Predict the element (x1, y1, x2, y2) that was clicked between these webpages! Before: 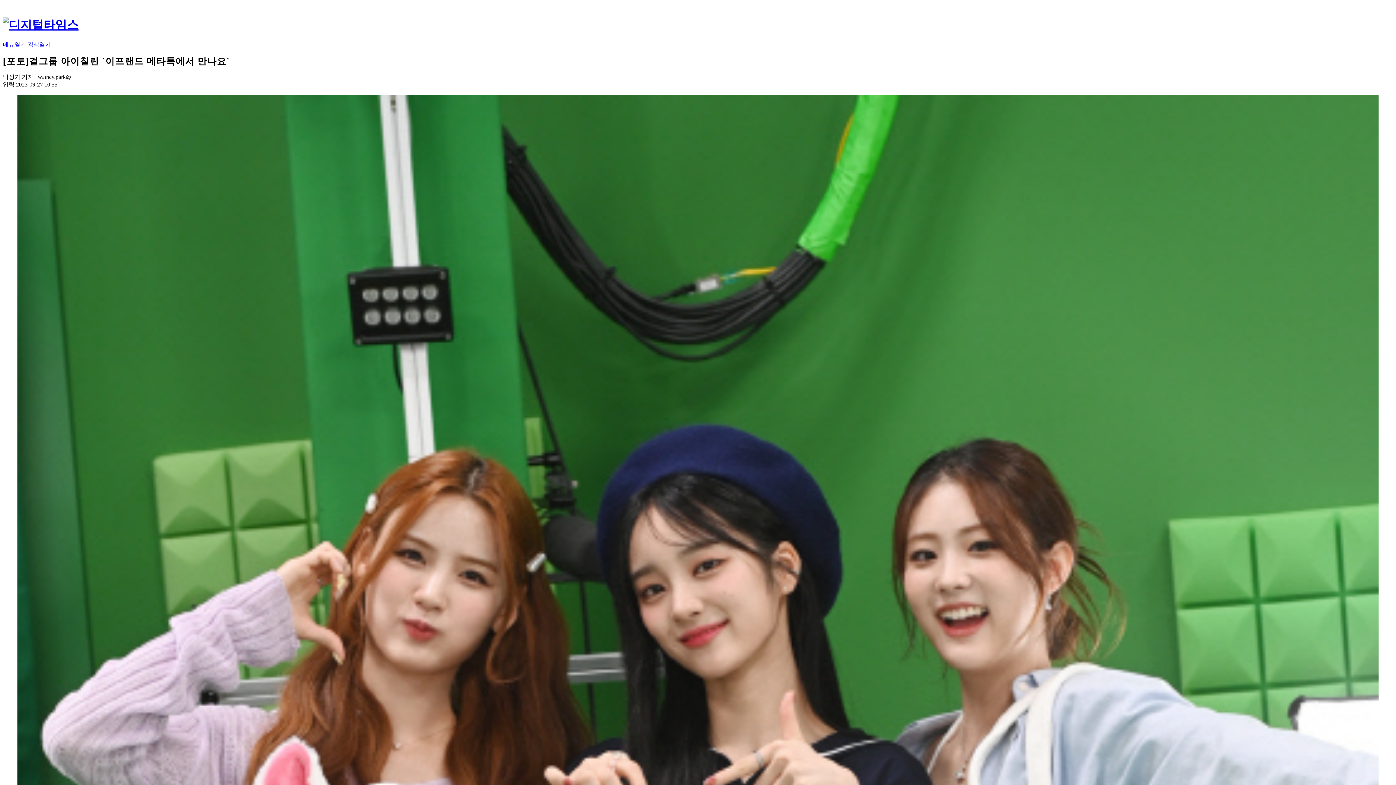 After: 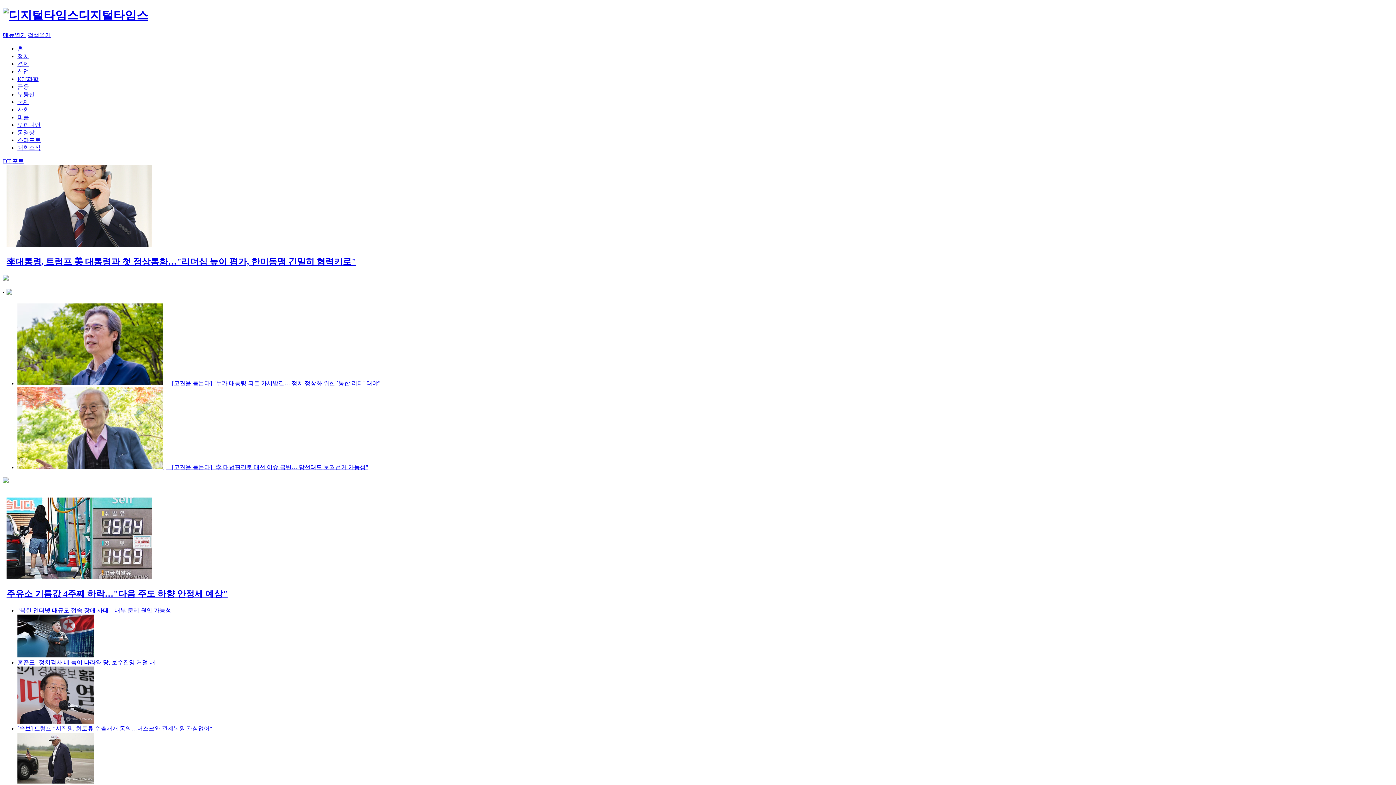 Action: bbox: (2, 18, 78, 31)